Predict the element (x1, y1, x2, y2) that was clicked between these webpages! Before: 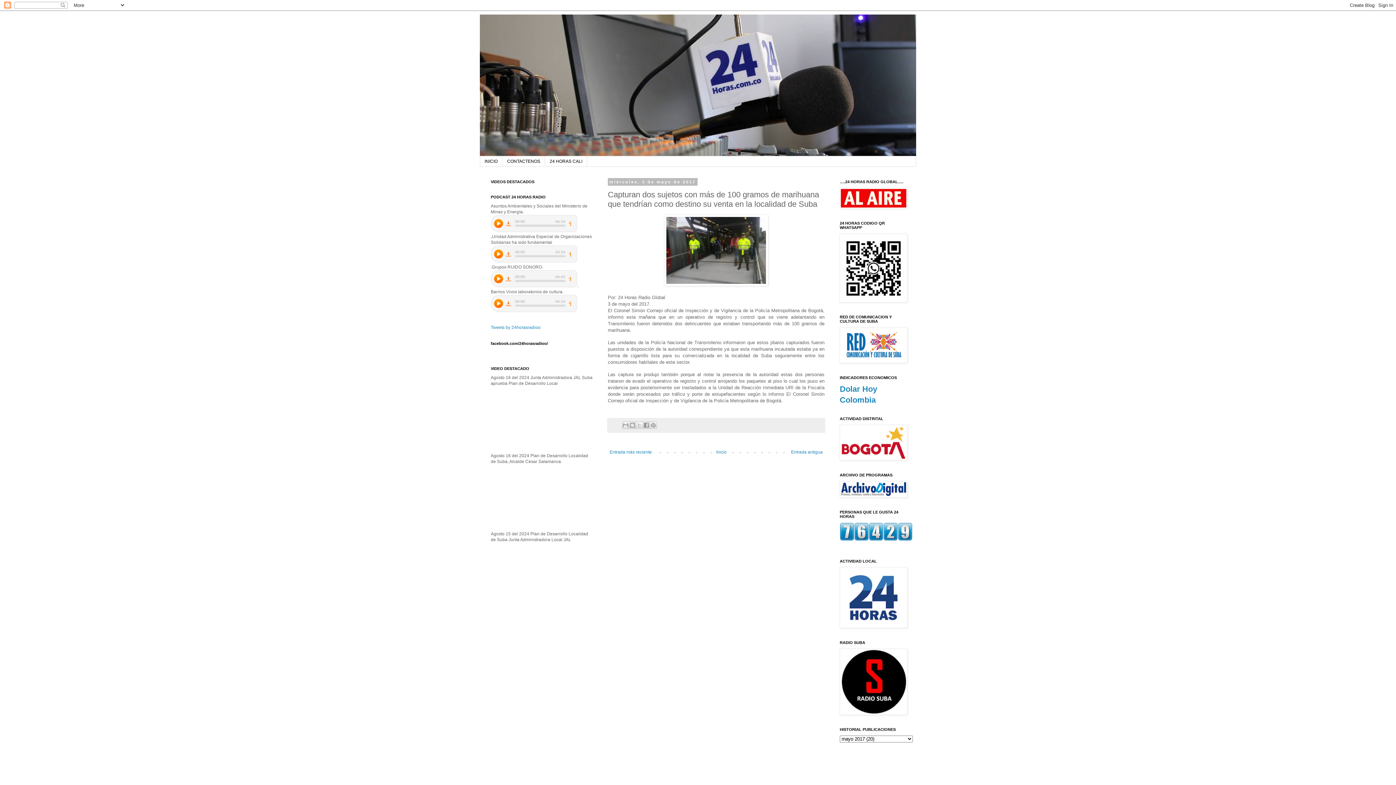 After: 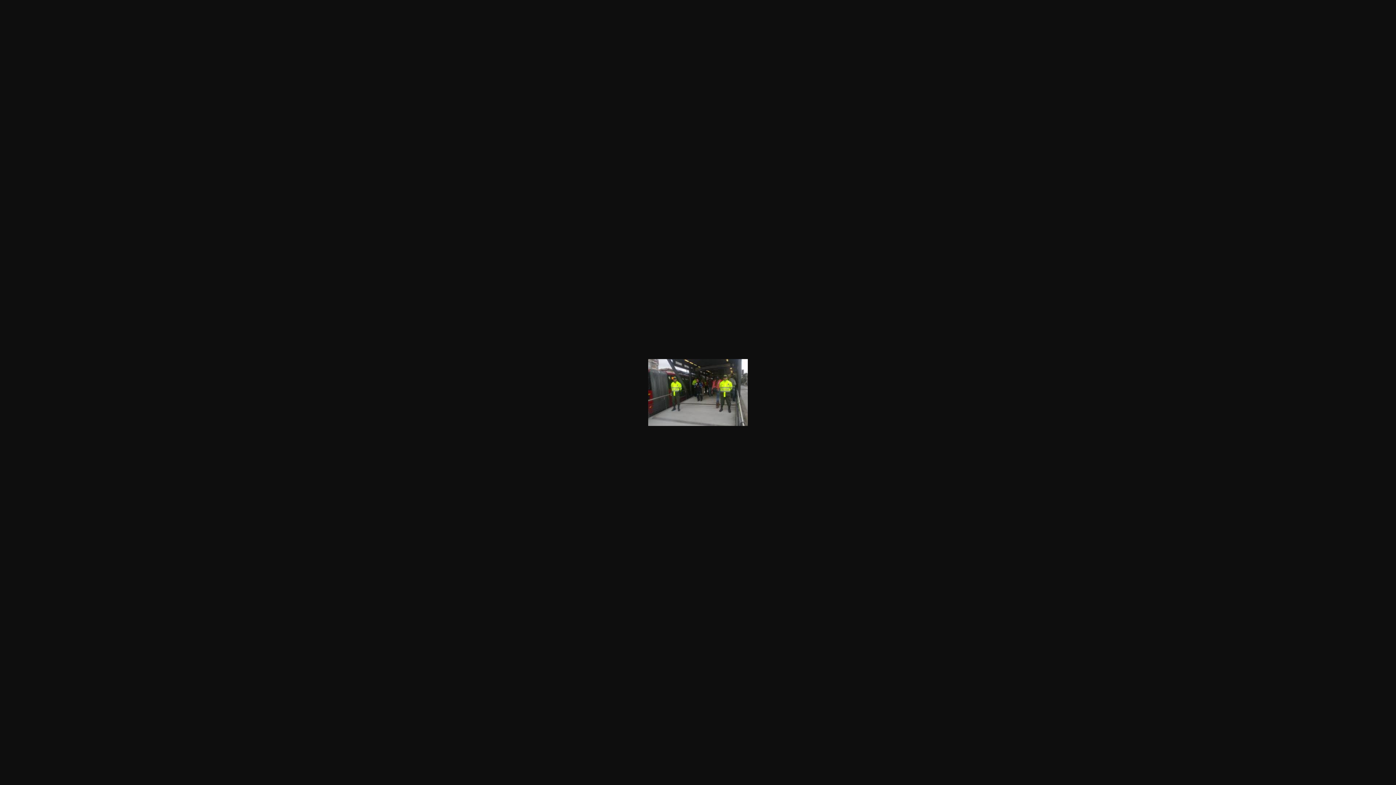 Action: bbox: (664, 281, 768, 287)